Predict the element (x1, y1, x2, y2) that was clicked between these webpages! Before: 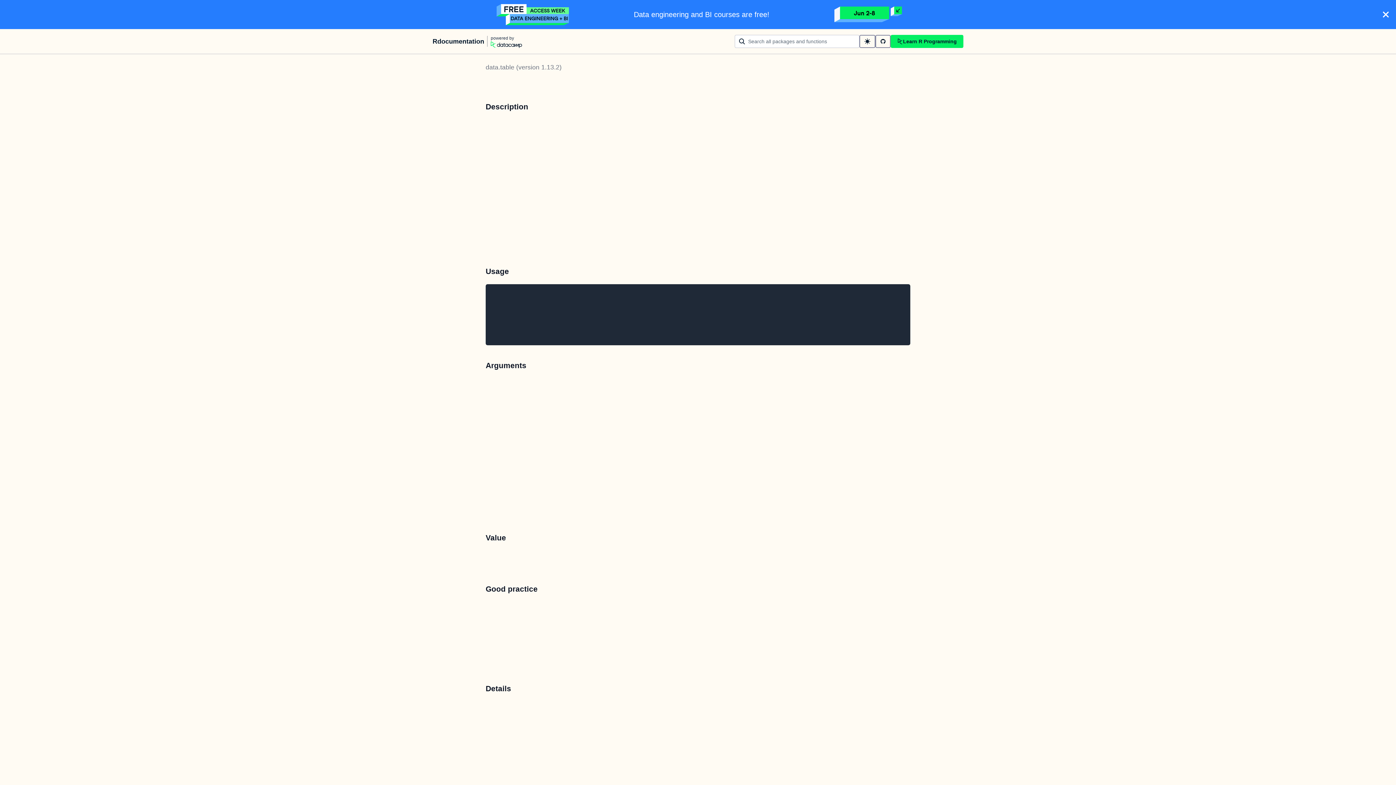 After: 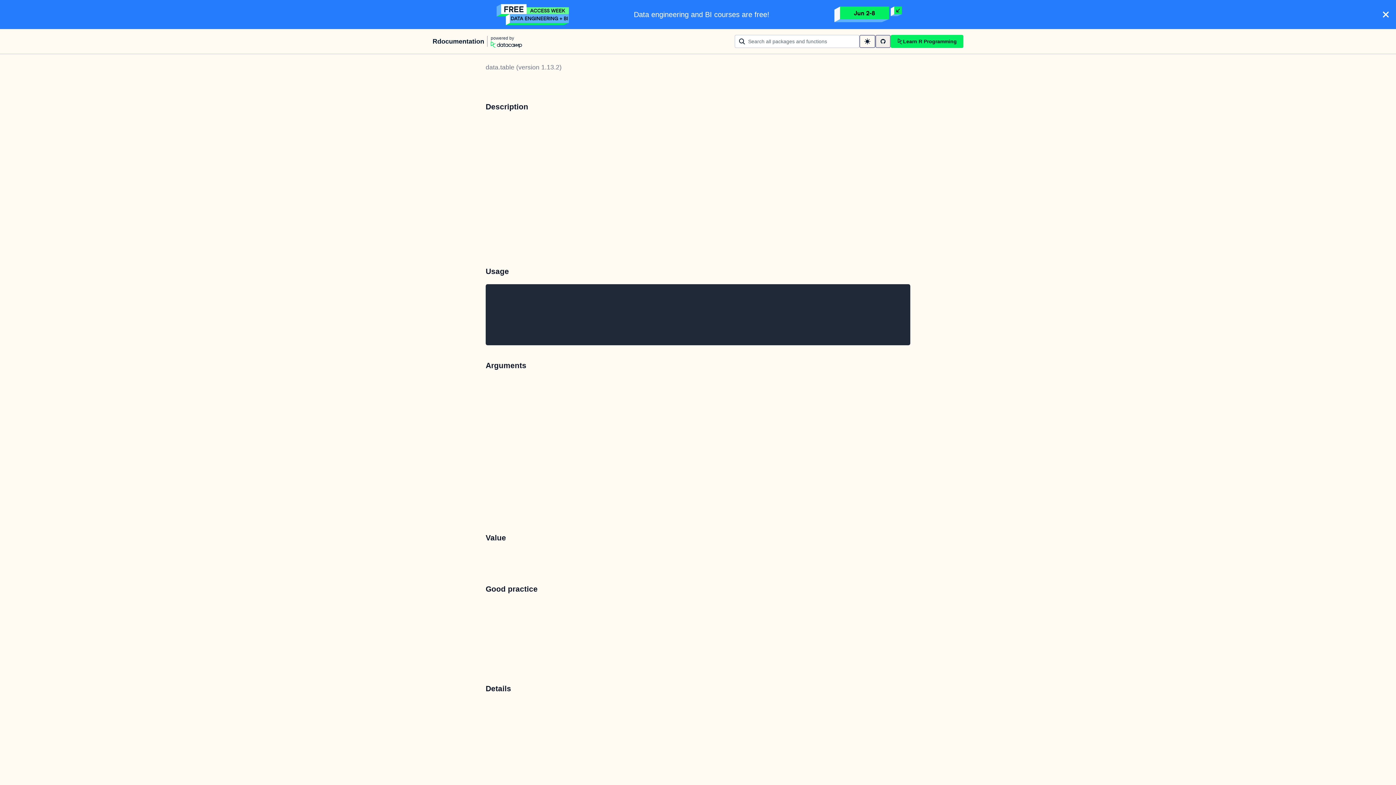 Action: bbox: (875, 34, 890, 48) label: github repository